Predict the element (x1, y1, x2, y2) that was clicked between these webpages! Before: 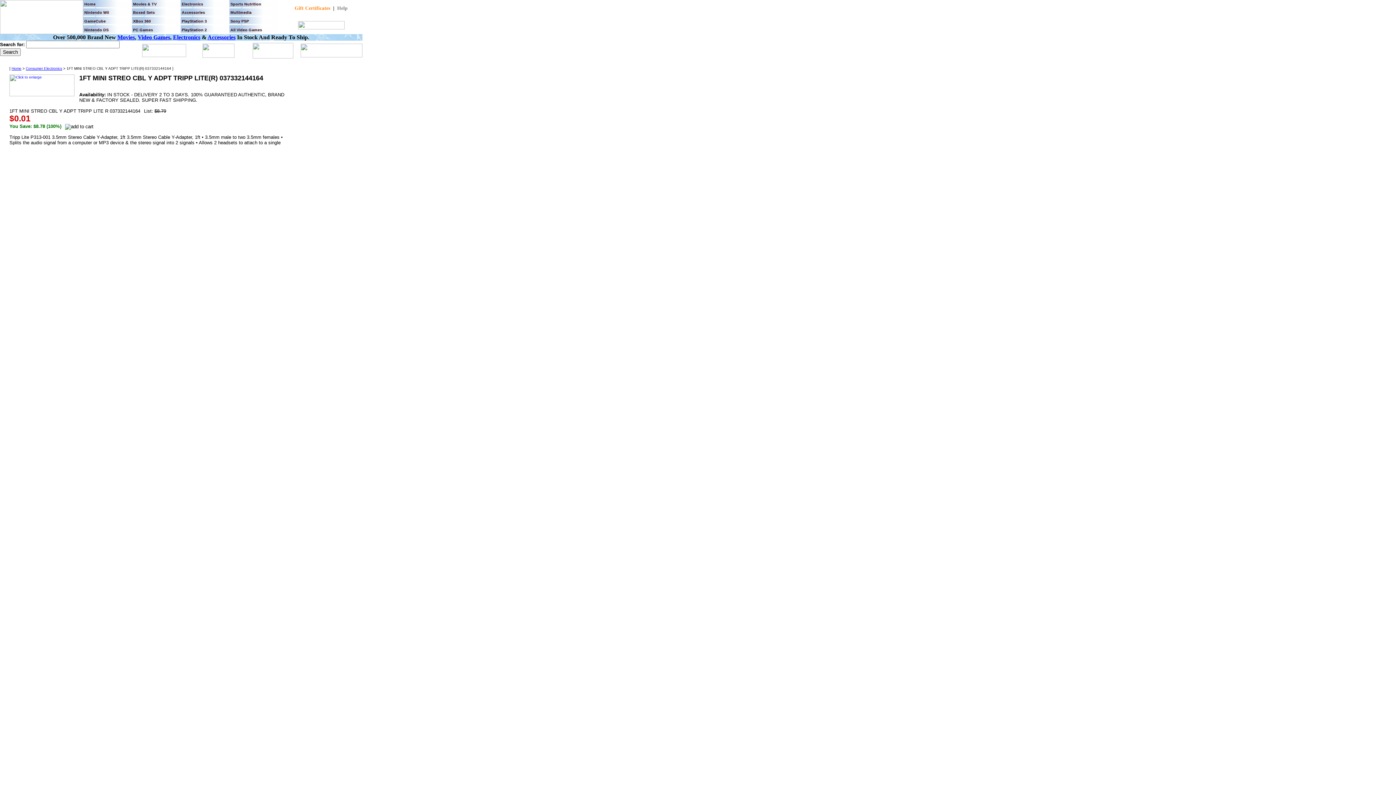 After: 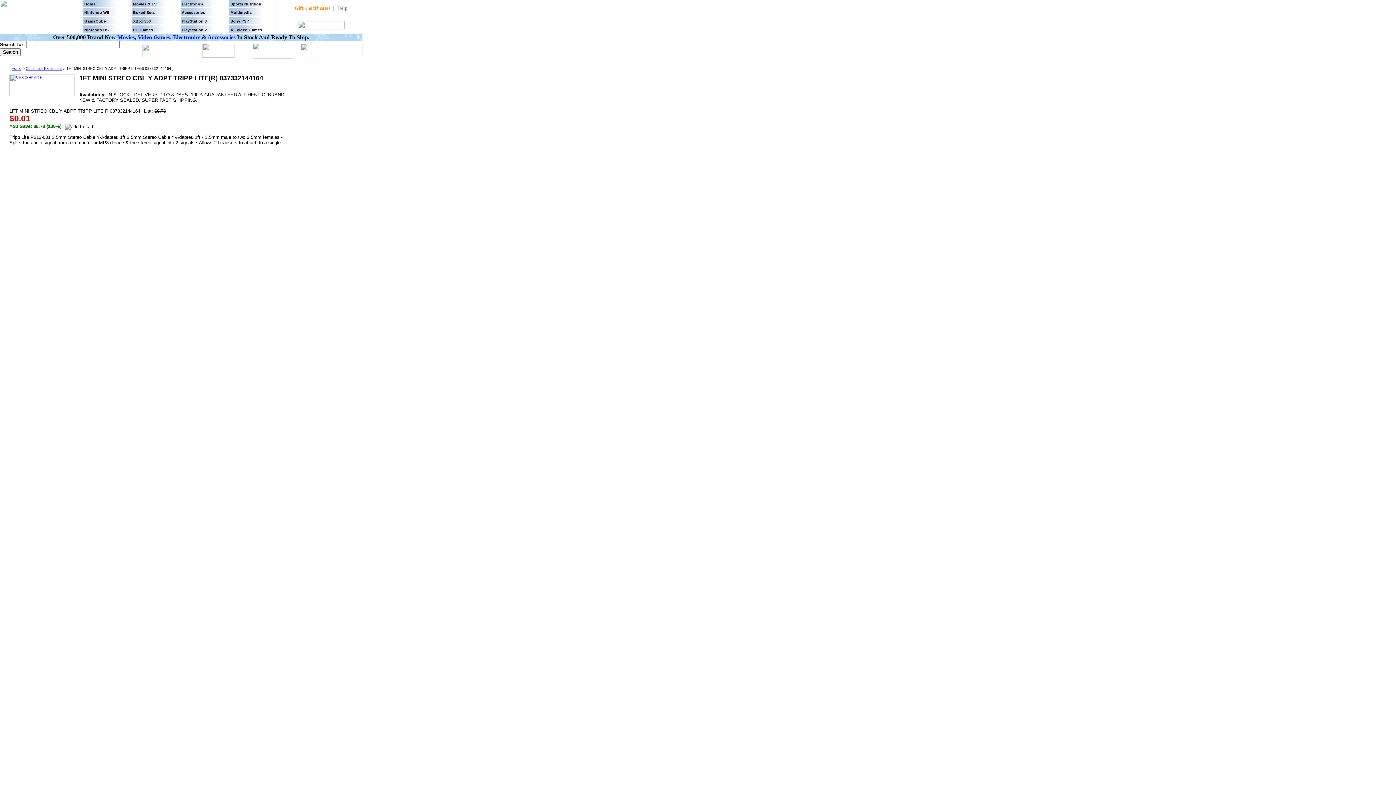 Action: bbox: (252, 47, 293, 51)